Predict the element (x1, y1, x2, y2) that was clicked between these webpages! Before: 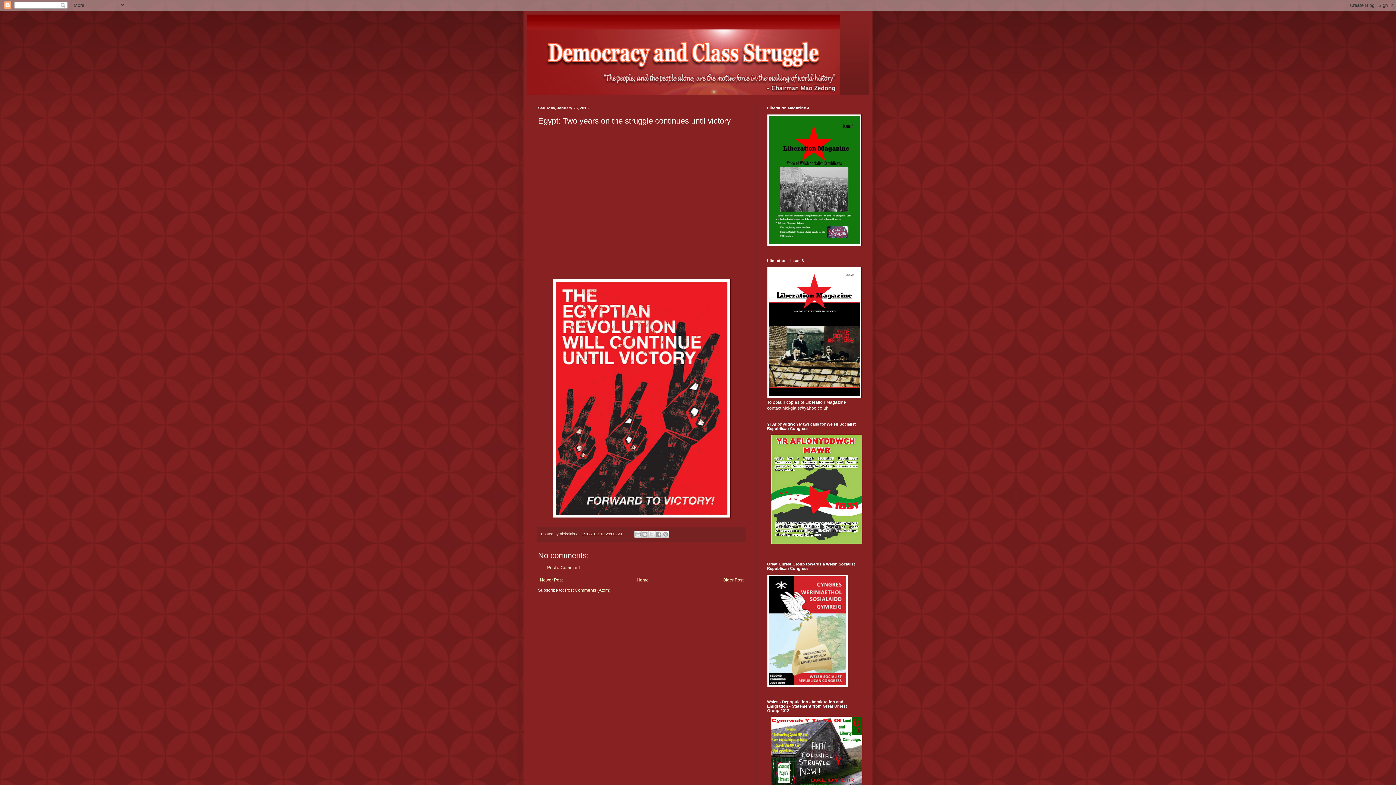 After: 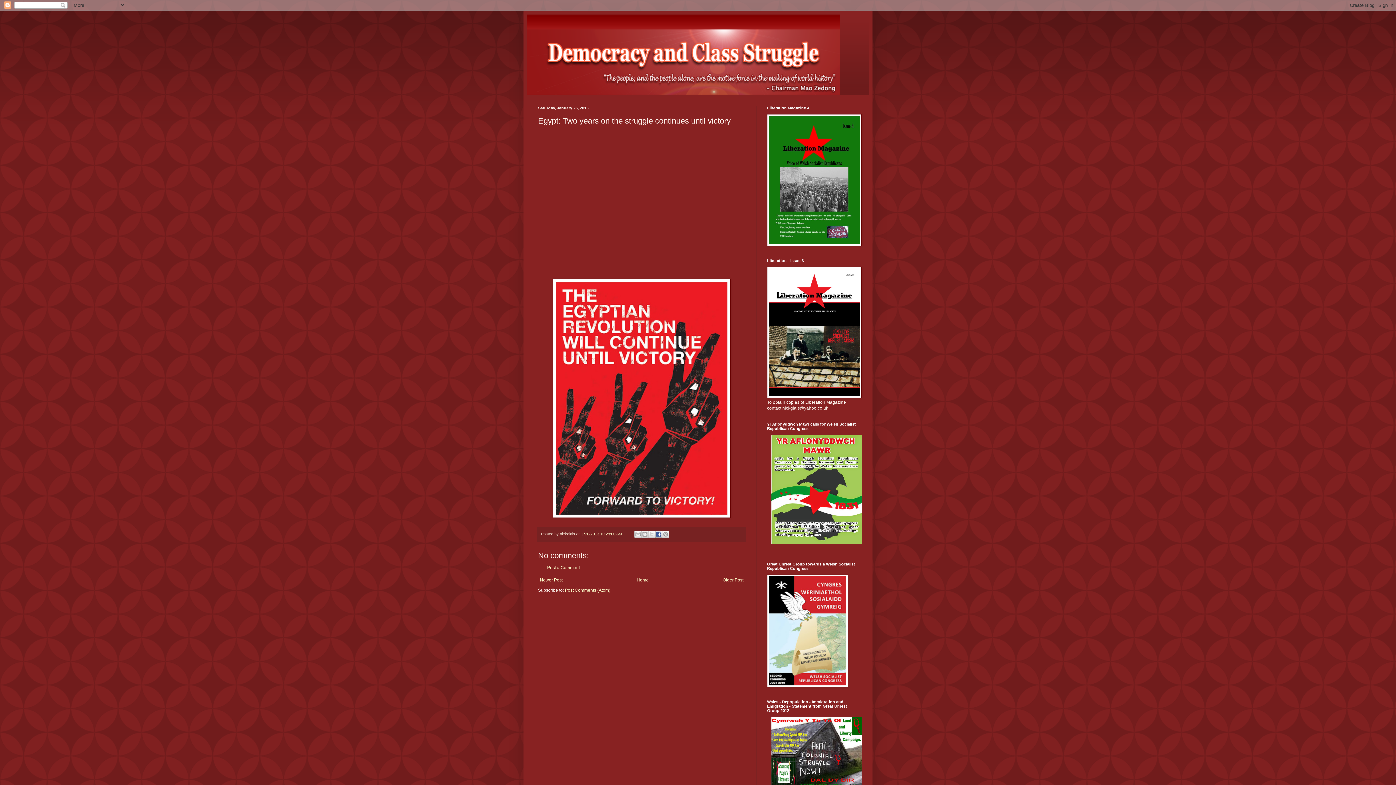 Action: label: Share to Facebook bbox: (655, 530, 662, 538)